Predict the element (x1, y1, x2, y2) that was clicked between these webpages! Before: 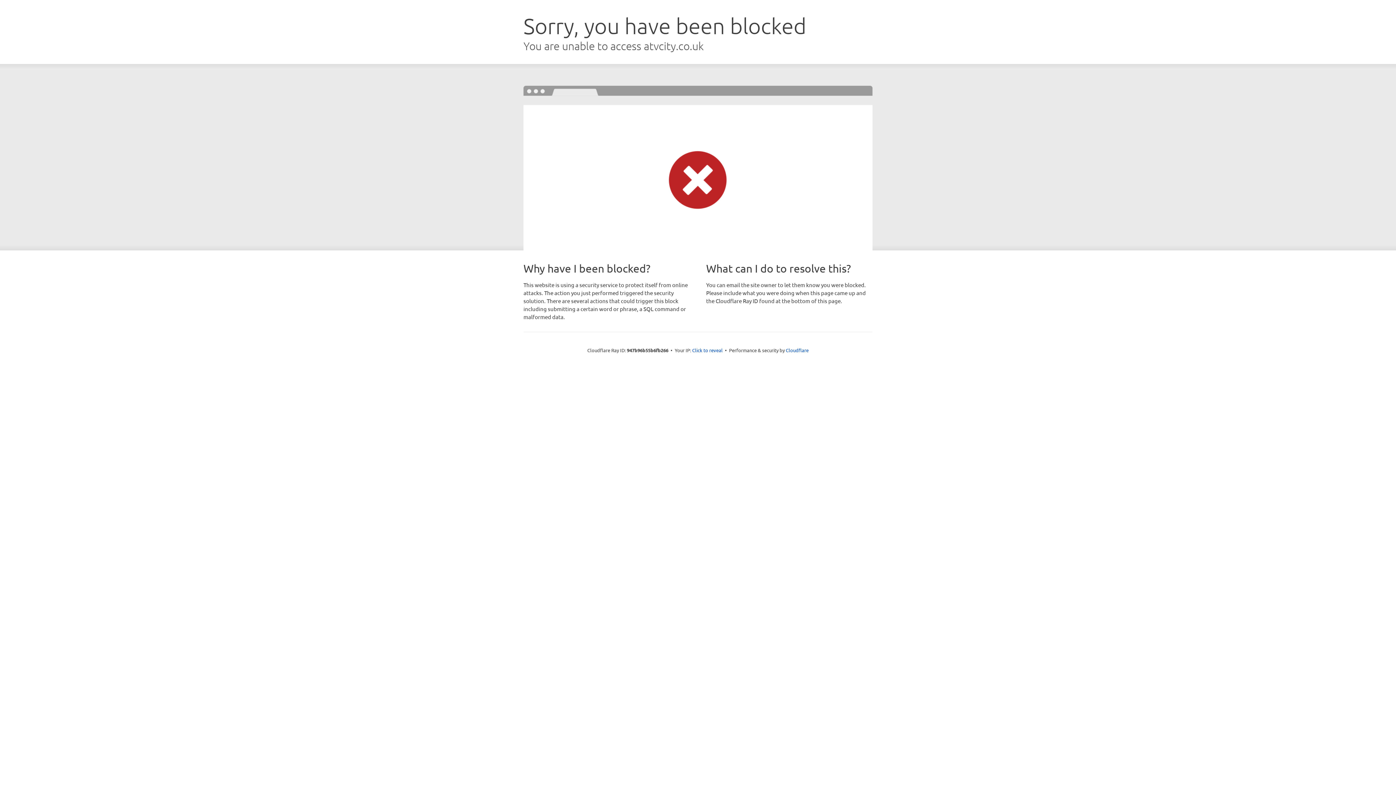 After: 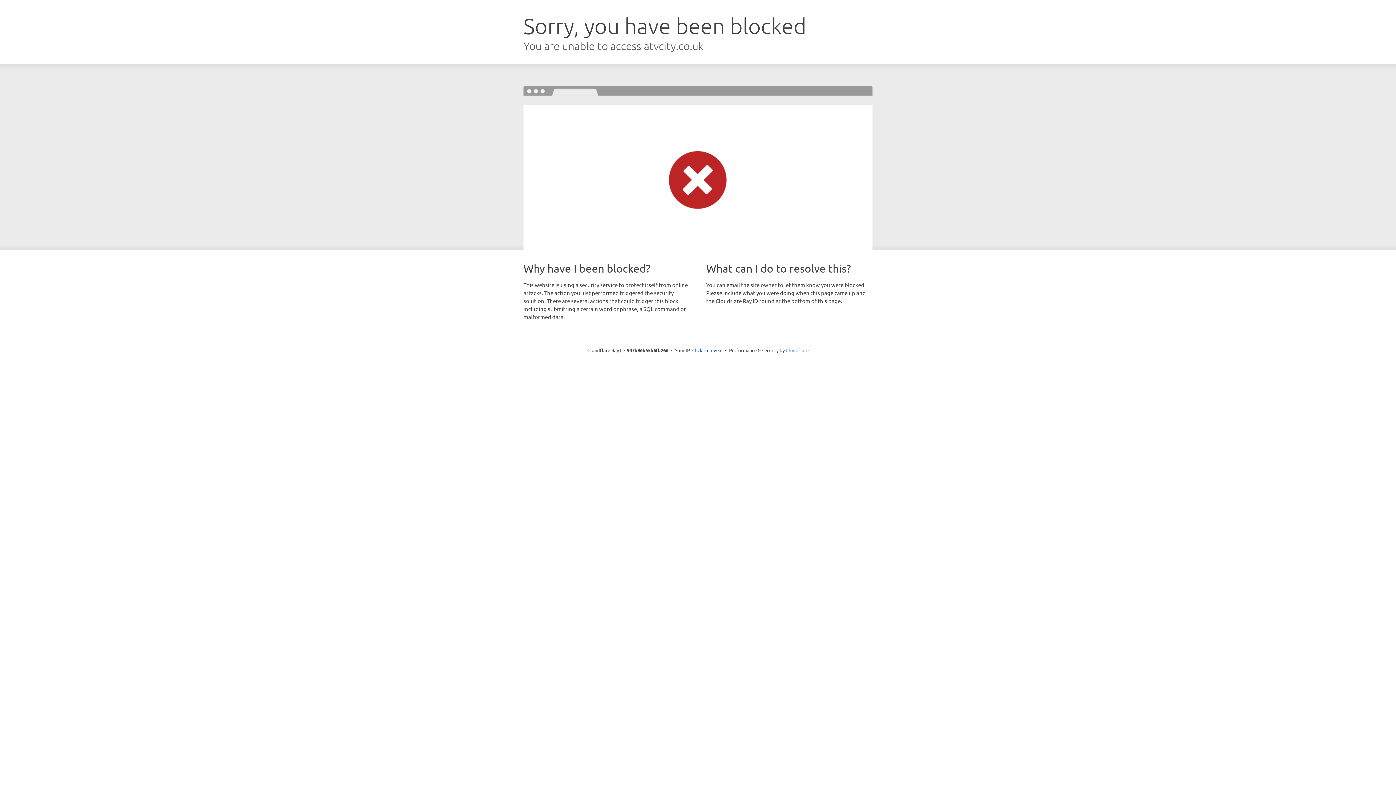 Action: bbox: (786, 347, 808, 353) label: Cloudflare